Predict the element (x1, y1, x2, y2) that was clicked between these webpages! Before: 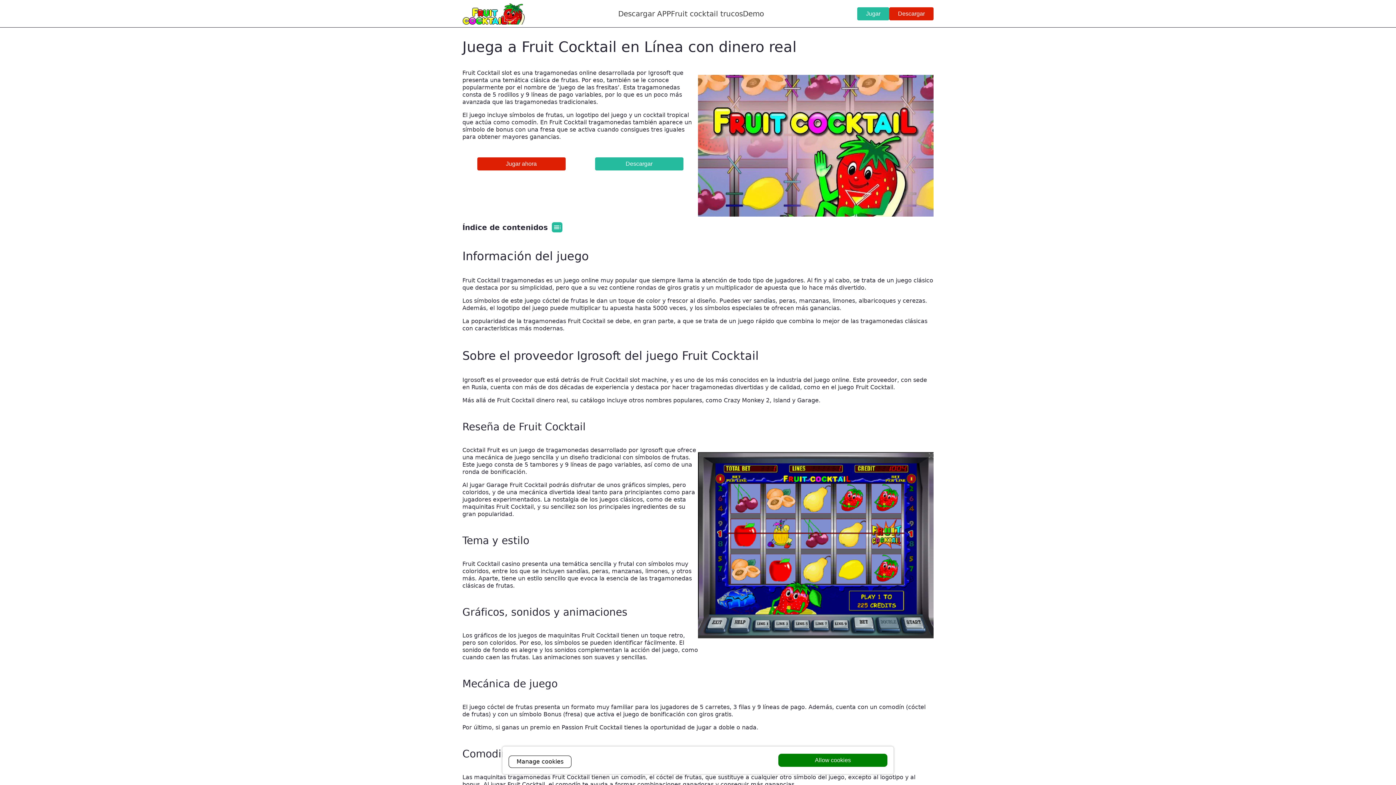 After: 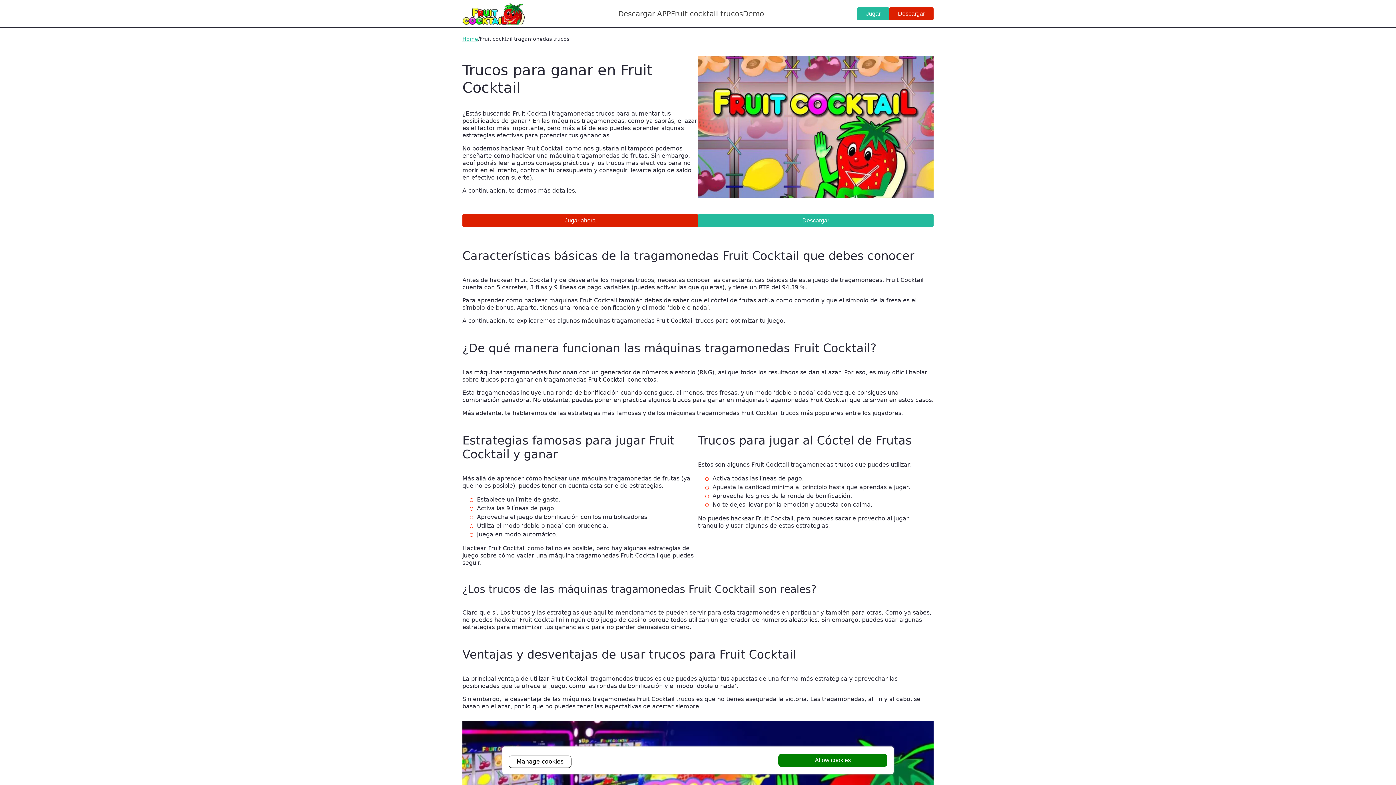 Action: label: Fruit cocktail trucos bbox: (671, 8, 743, 19)